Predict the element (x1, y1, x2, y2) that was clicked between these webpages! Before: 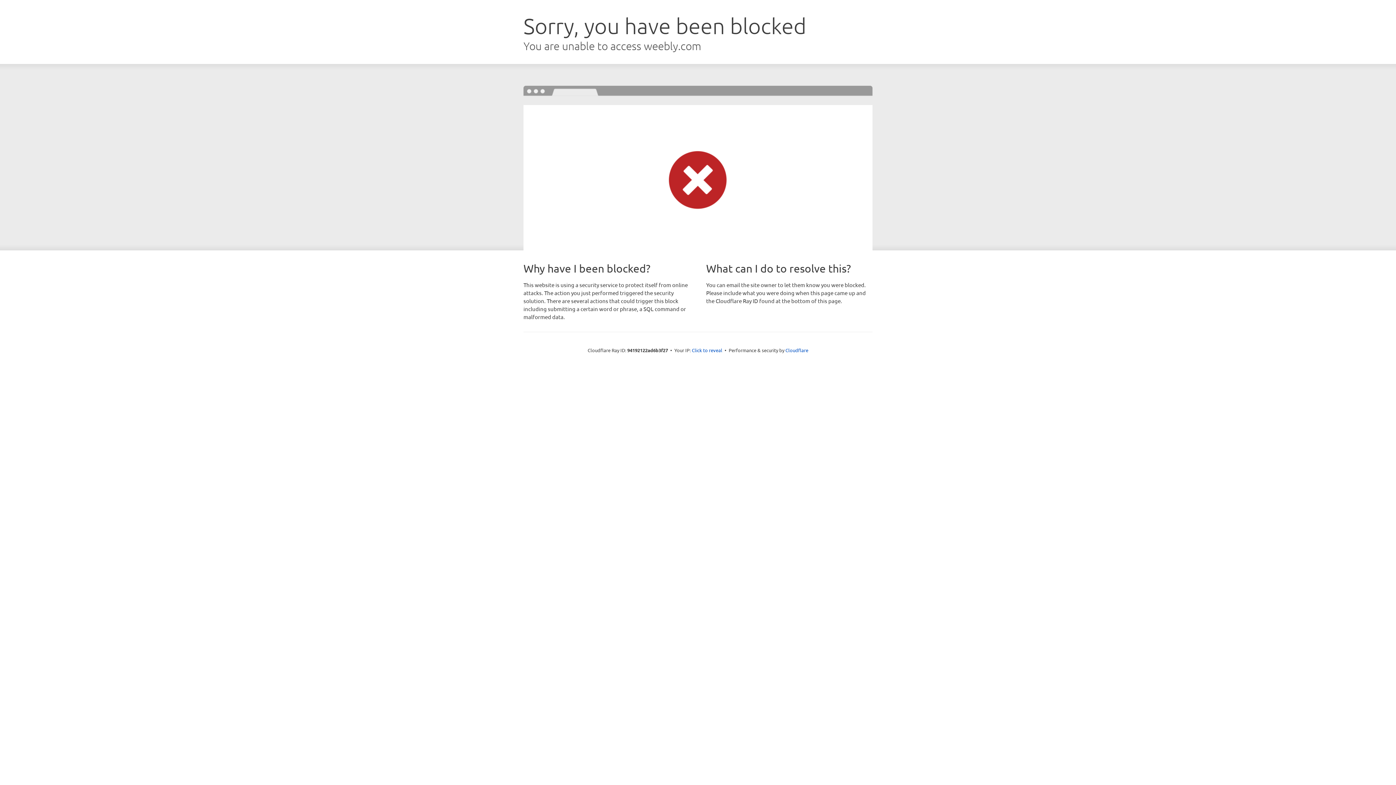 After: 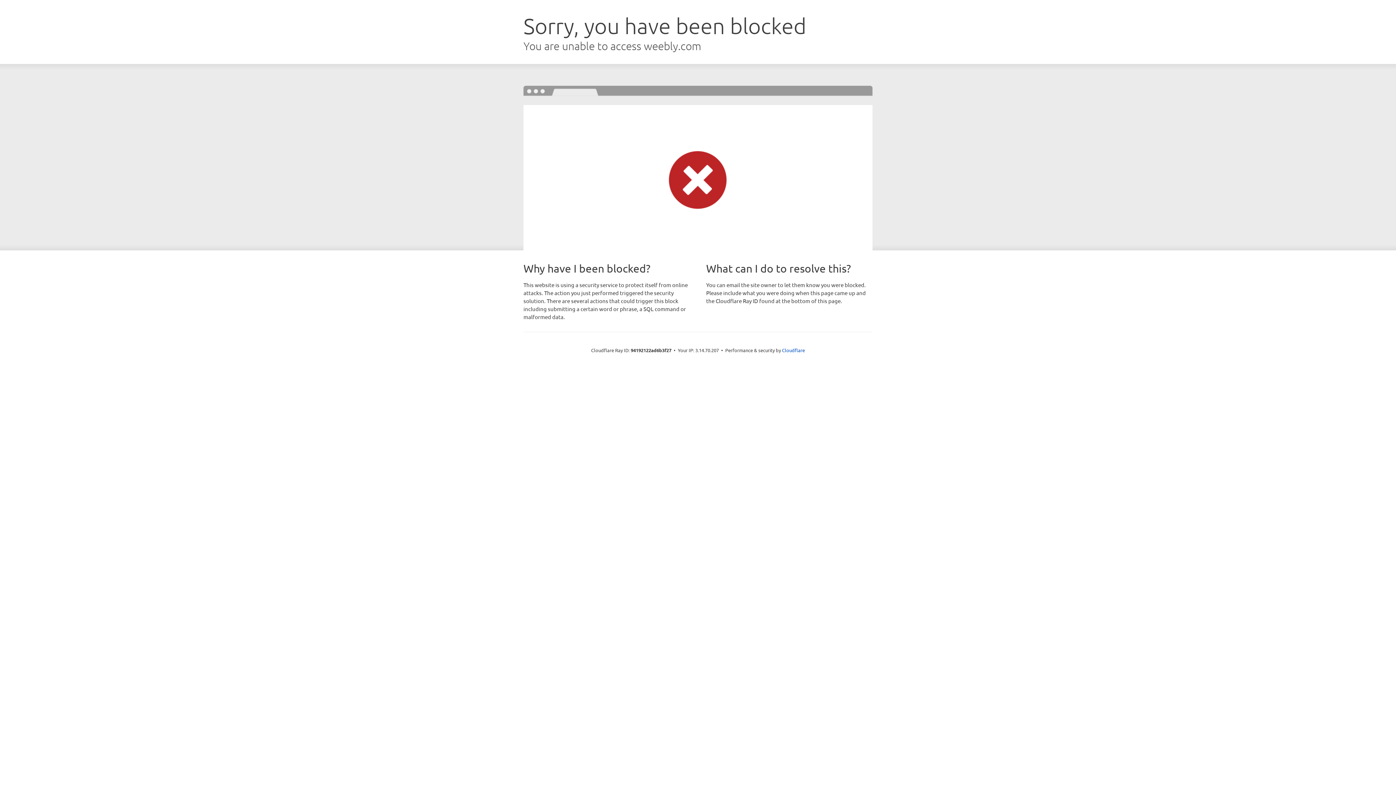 Action: bbox: (692, 346, 722, 353) label: Click to reveal